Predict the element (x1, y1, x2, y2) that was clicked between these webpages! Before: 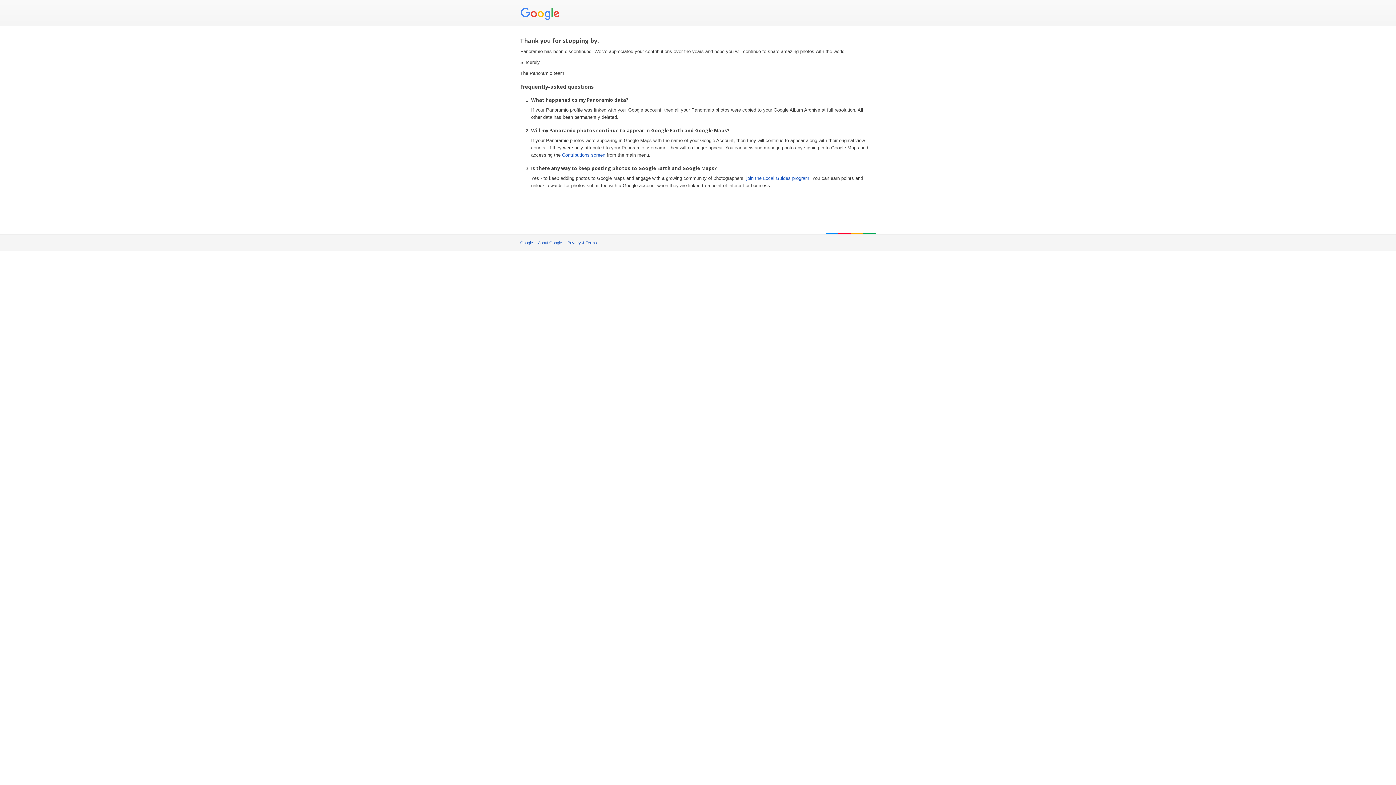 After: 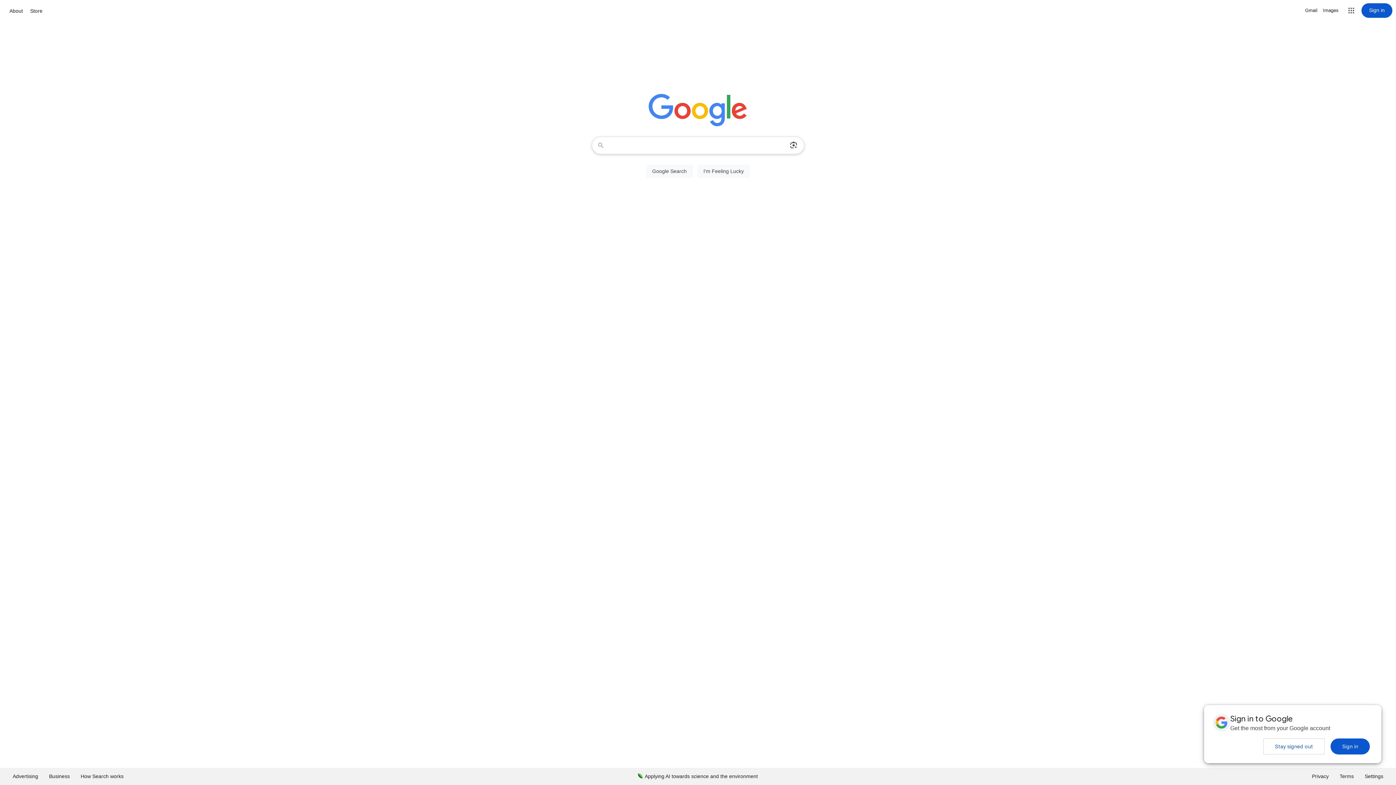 Action: label: Google bbox: (520, 240, 533, 245)